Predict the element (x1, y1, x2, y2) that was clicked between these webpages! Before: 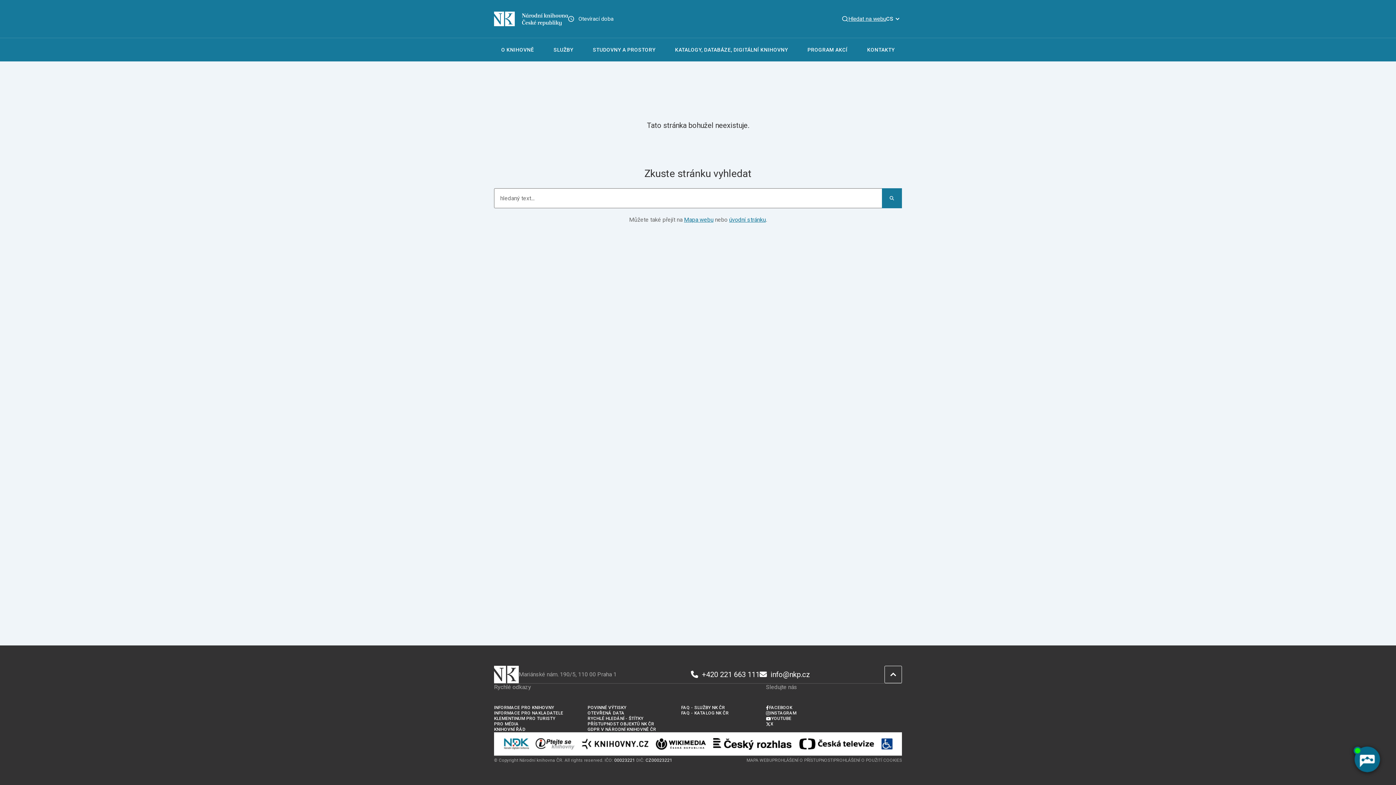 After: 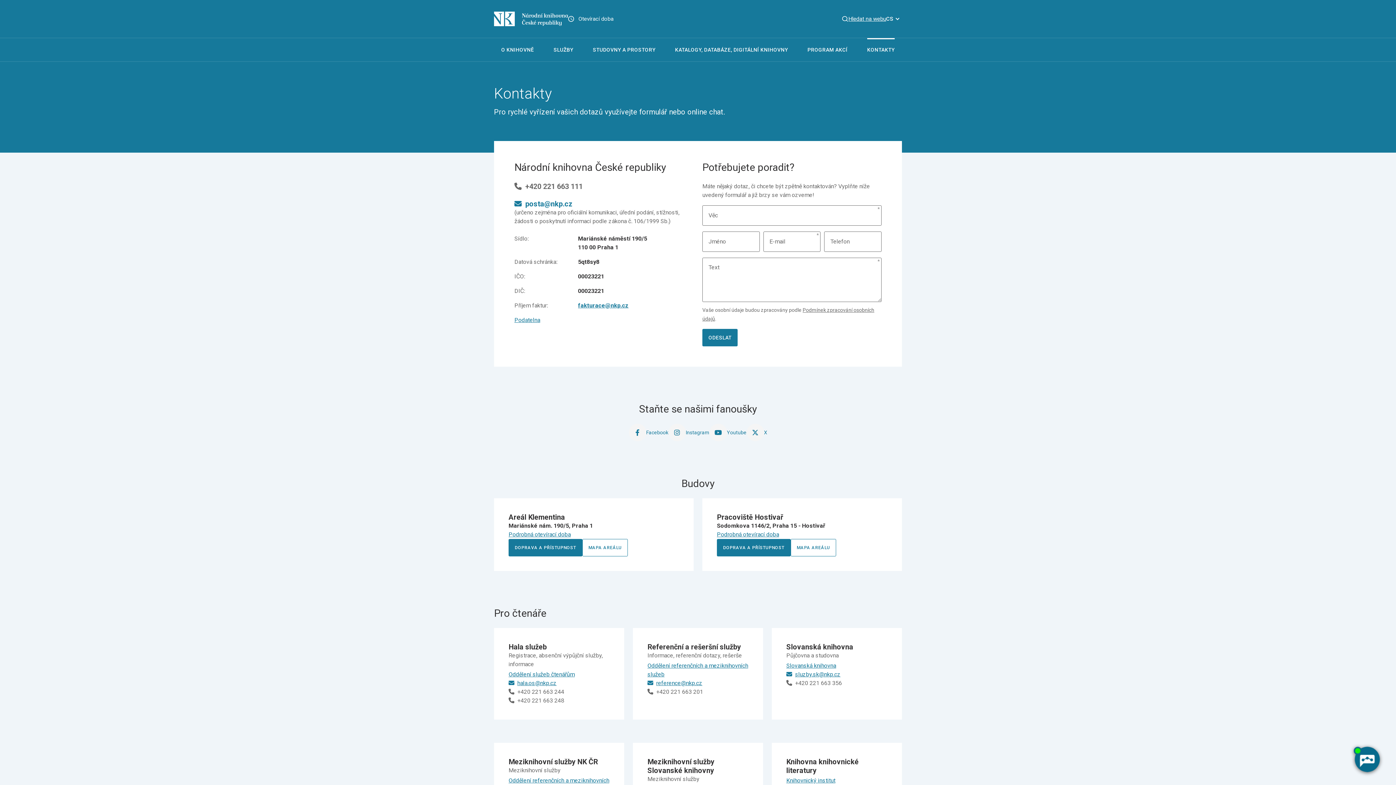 Action: label: KONTAKTY bbox: (867, 38, 894, 61)